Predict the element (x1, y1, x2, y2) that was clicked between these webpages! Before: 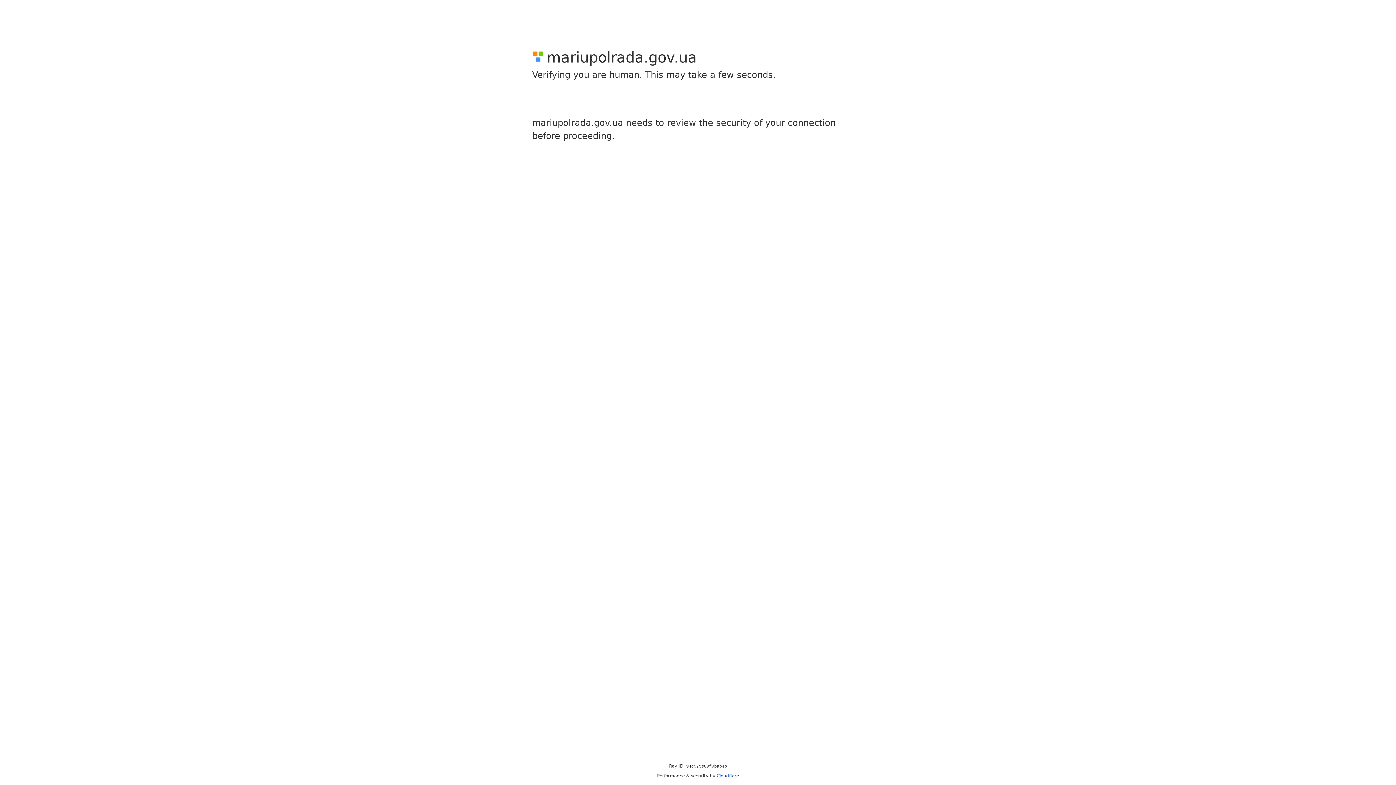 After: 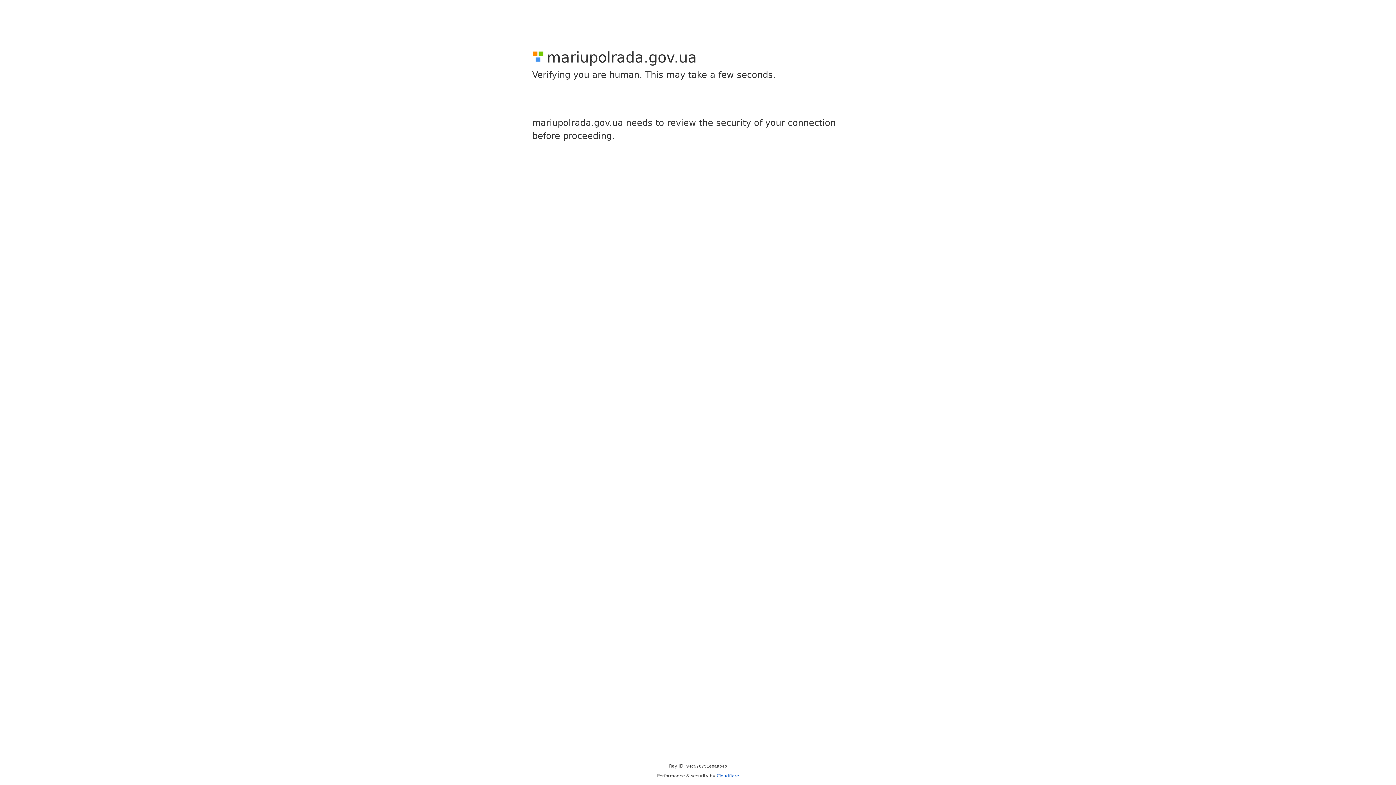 Action: bbox: (716, 773, 739, 778) label: Cloudflare